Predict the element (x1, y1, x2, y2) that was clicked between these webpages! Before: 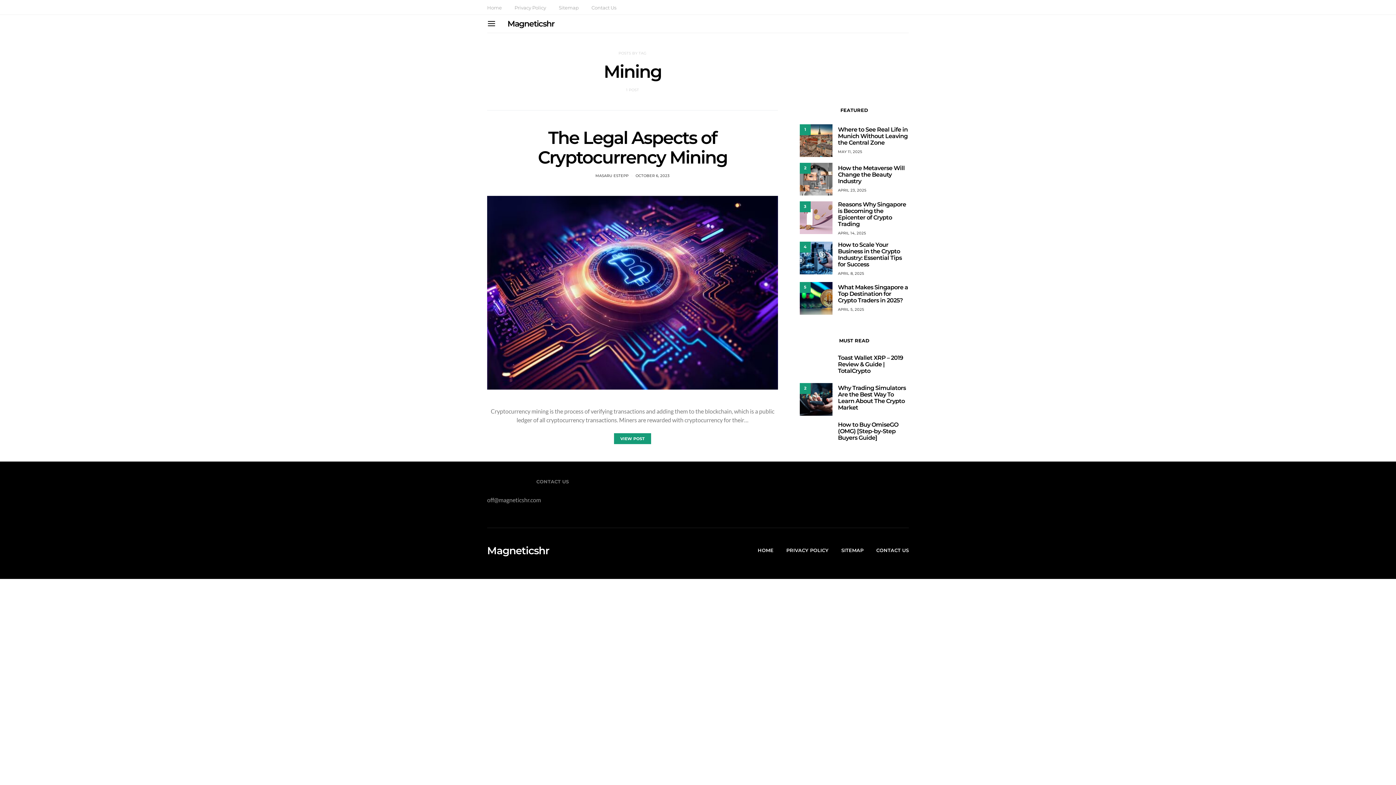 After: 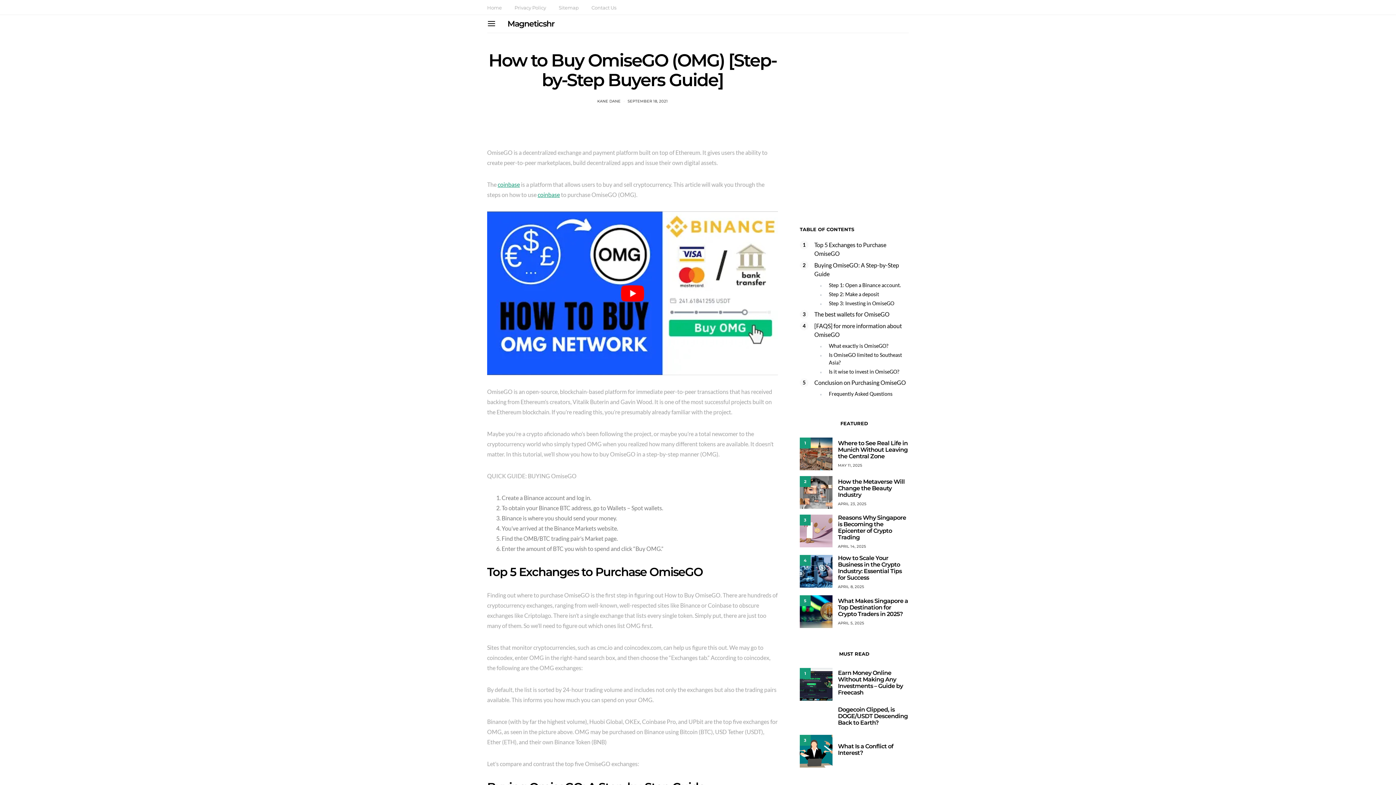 Action: bbox: (838, 421, 898, 441) label: How to Buy OmiseGO (OMG) [Step-by-Step Buyers Guide]